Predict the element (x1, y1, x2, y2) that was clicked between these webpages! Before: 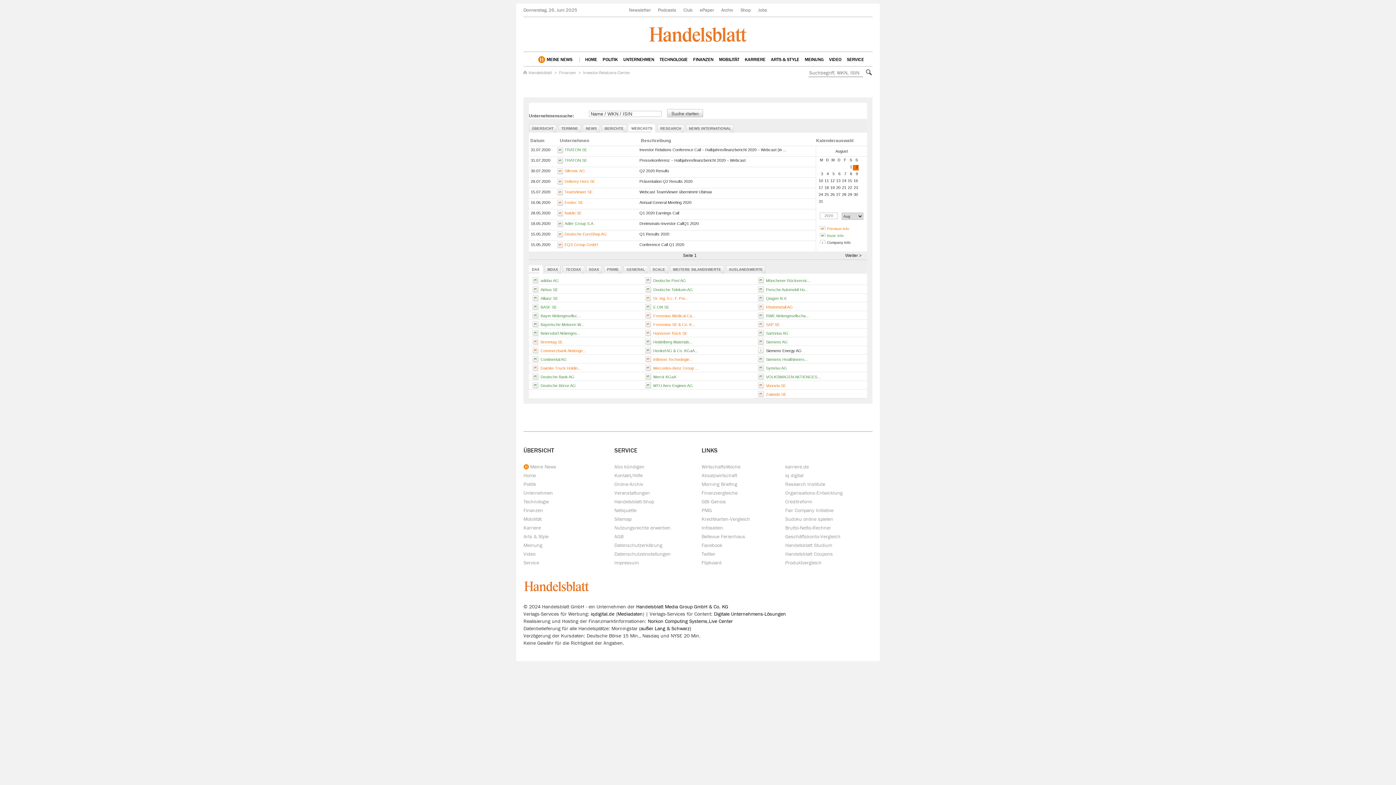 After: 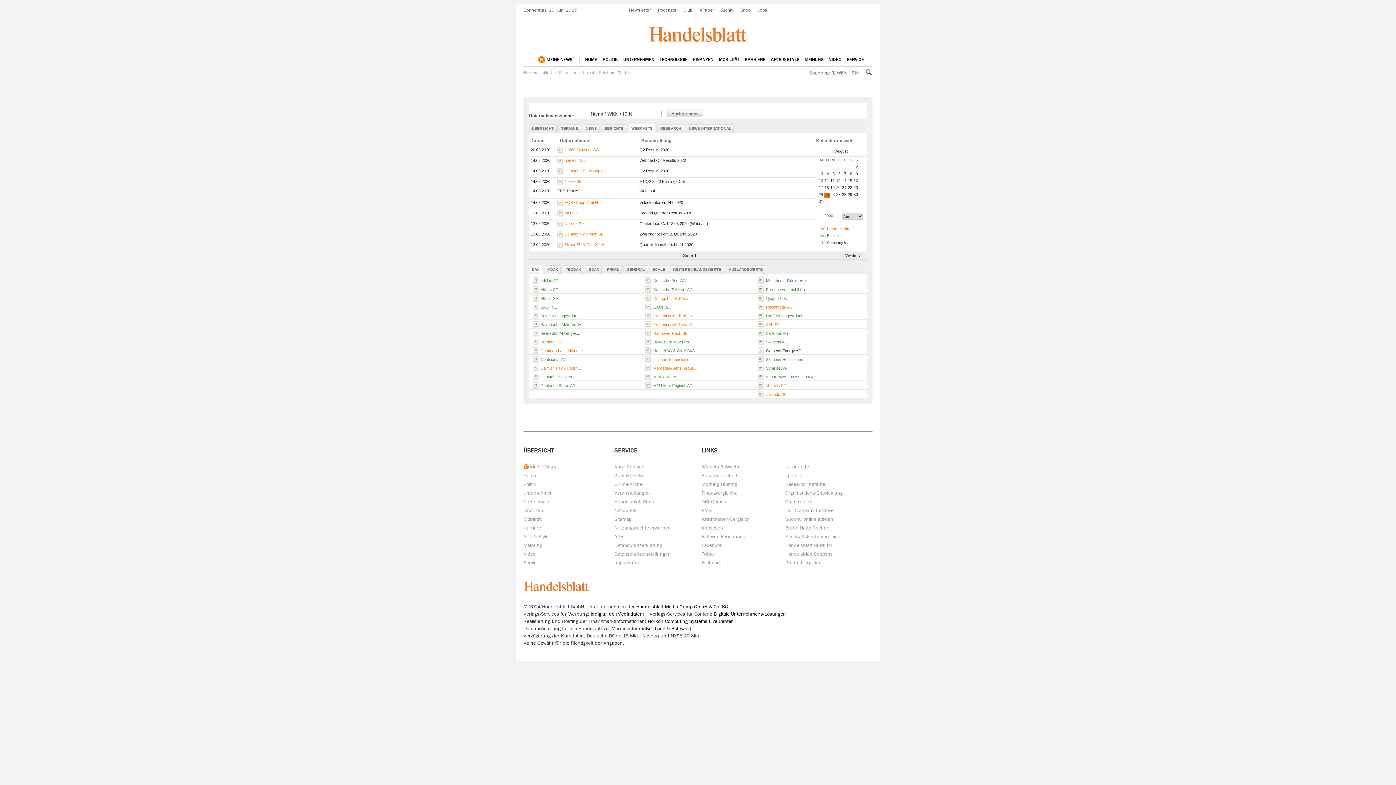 Action: bbox: (824, 192, 829, 196) label: 25